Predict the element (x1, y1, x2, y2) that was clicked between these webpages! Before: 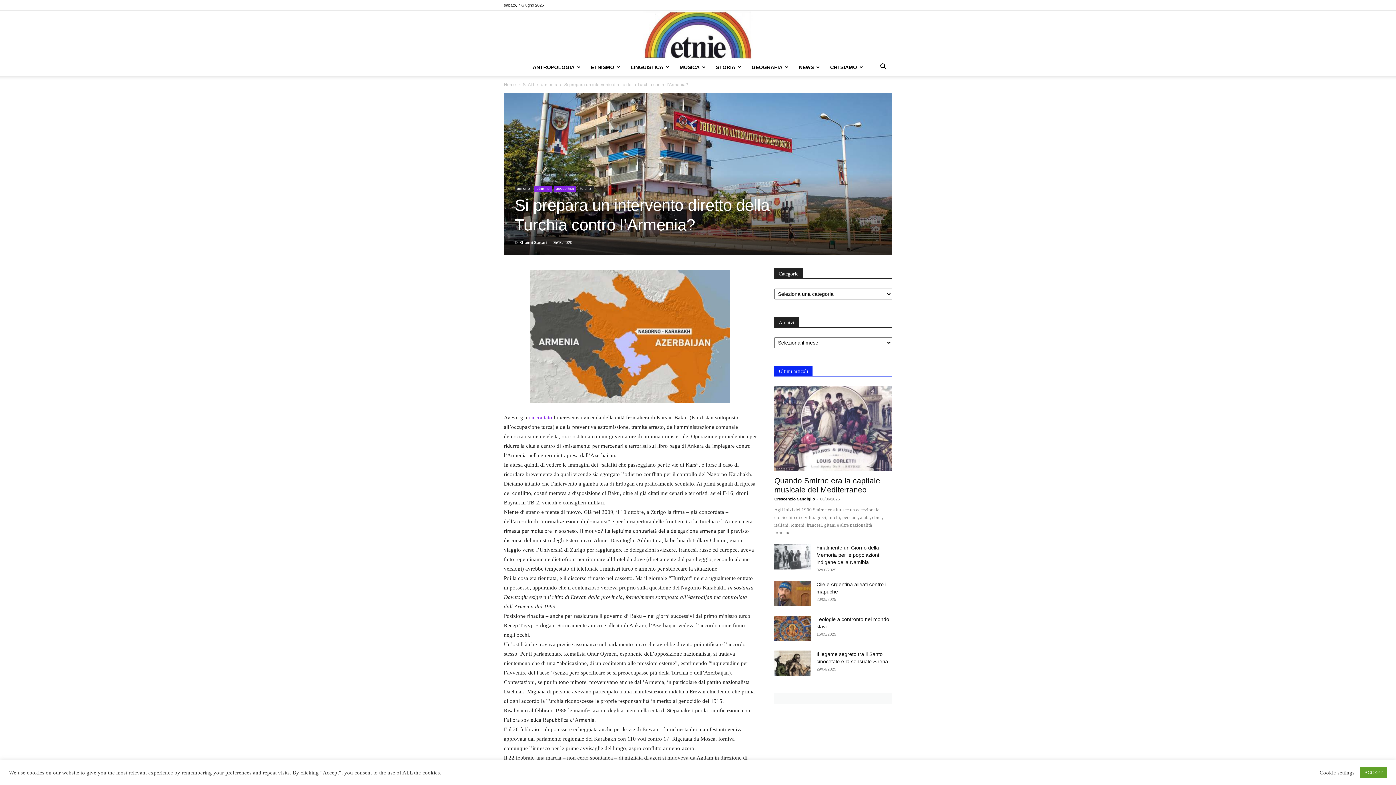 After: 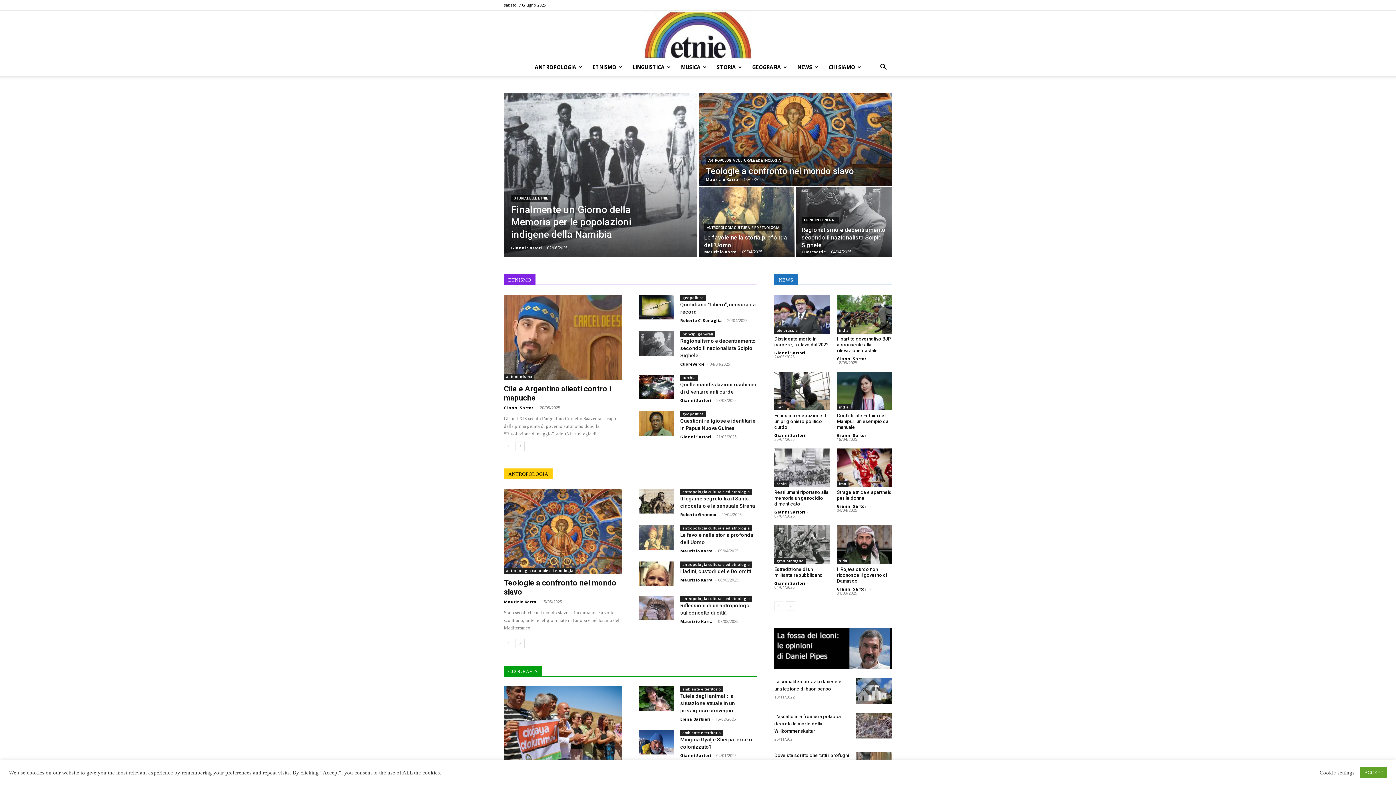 Action: bbox: (504, 82, 516, 87) label: Home